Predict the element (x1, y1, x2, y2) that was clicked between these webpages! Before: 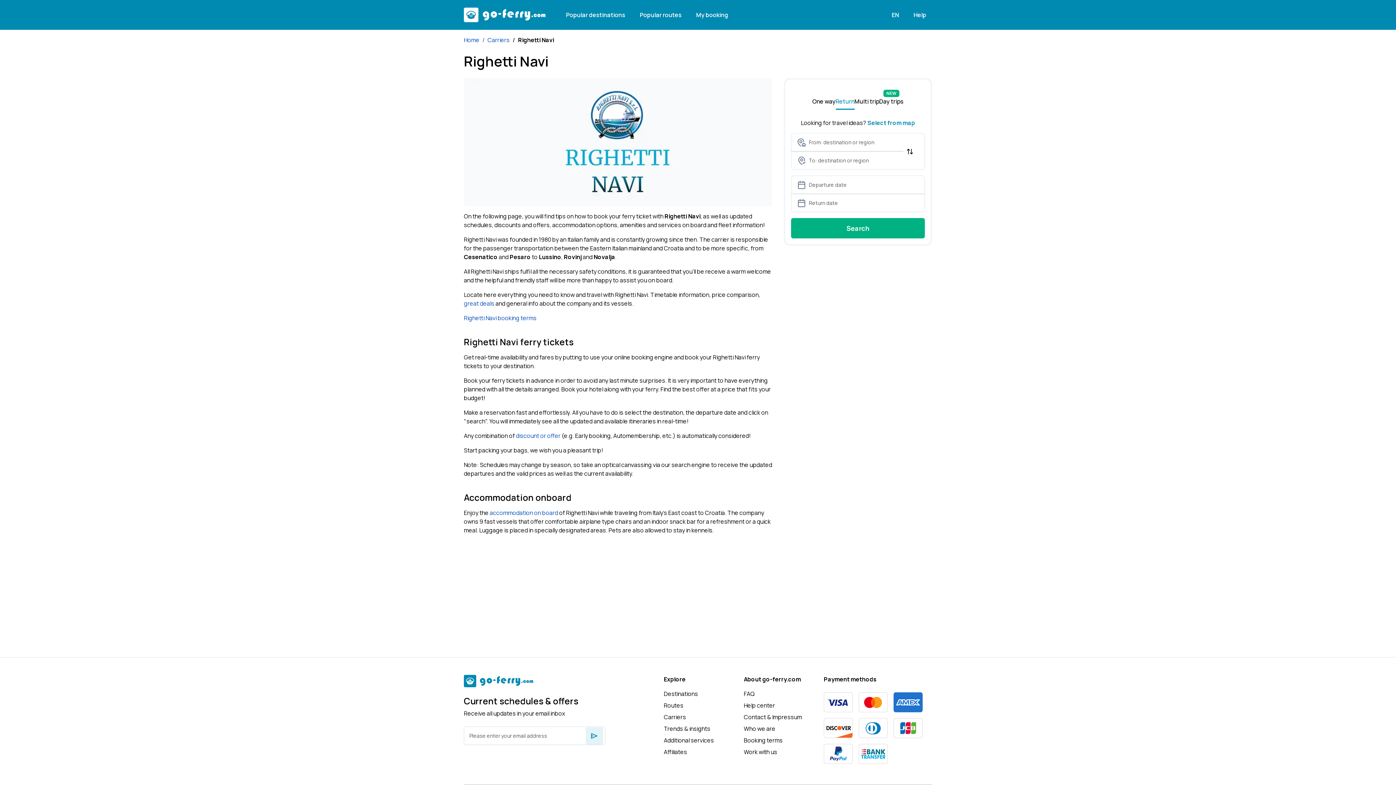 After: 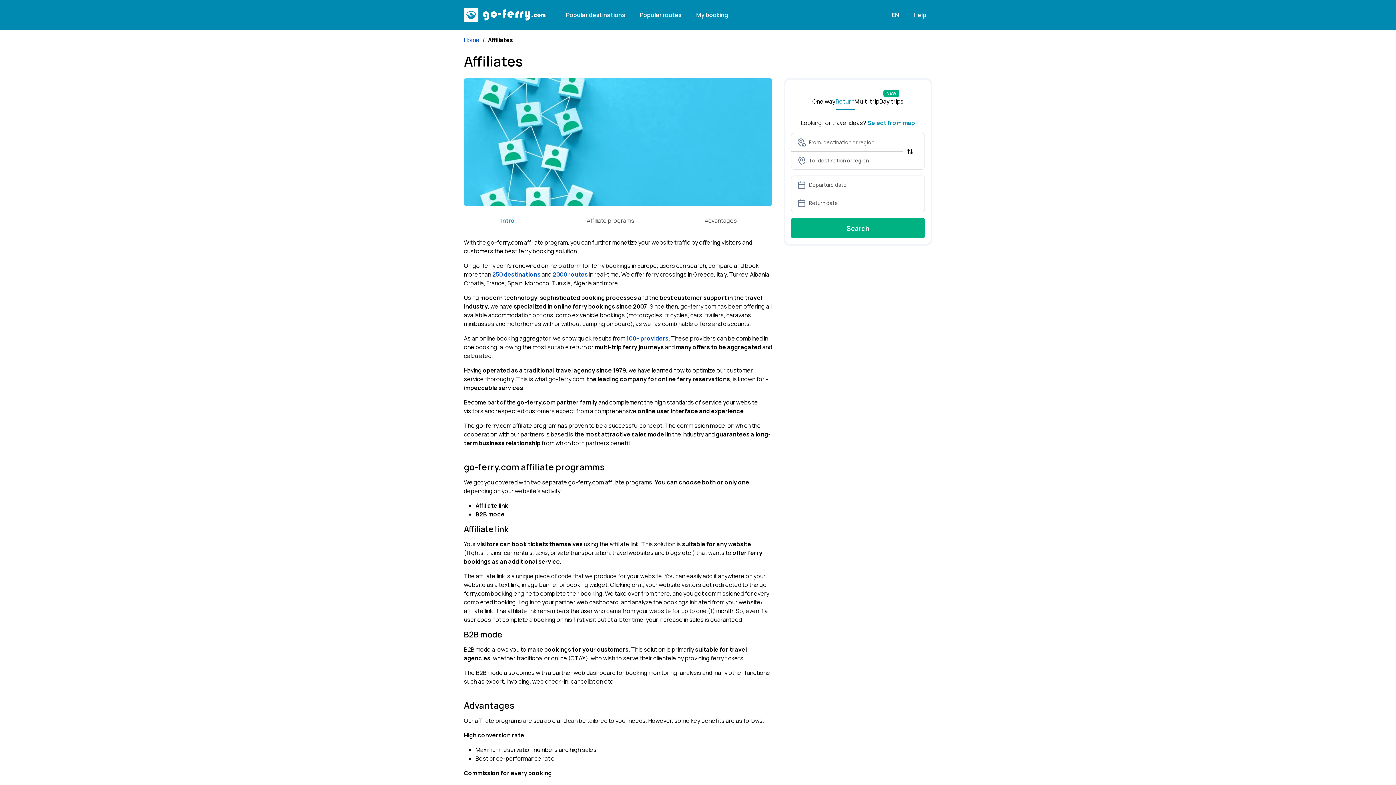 Action: bbox: (664, 748, 732, 756) label: Affiliates